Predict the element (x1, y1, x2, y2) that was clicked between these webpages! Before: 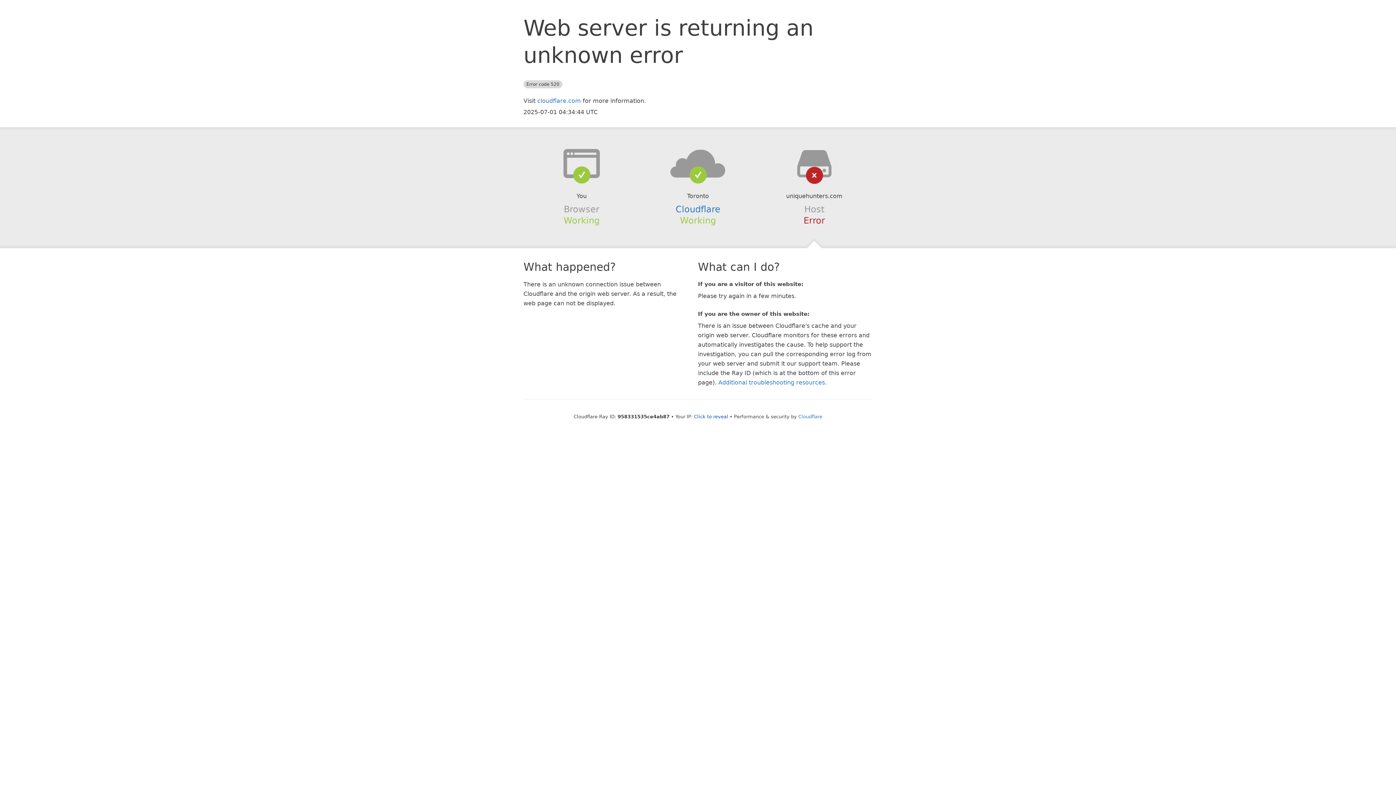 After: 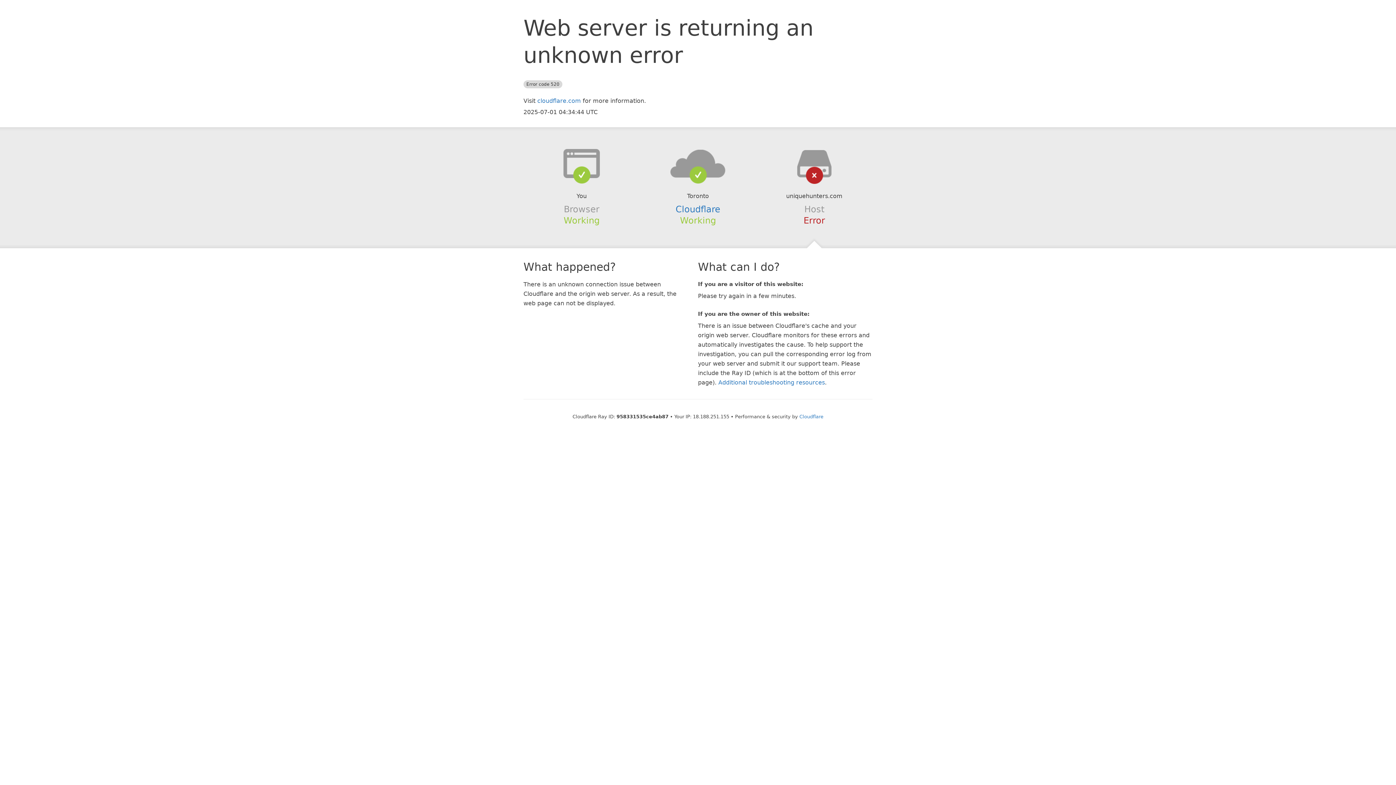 Action: label: Click to reveal bbox: (694, 414, 728, 419)